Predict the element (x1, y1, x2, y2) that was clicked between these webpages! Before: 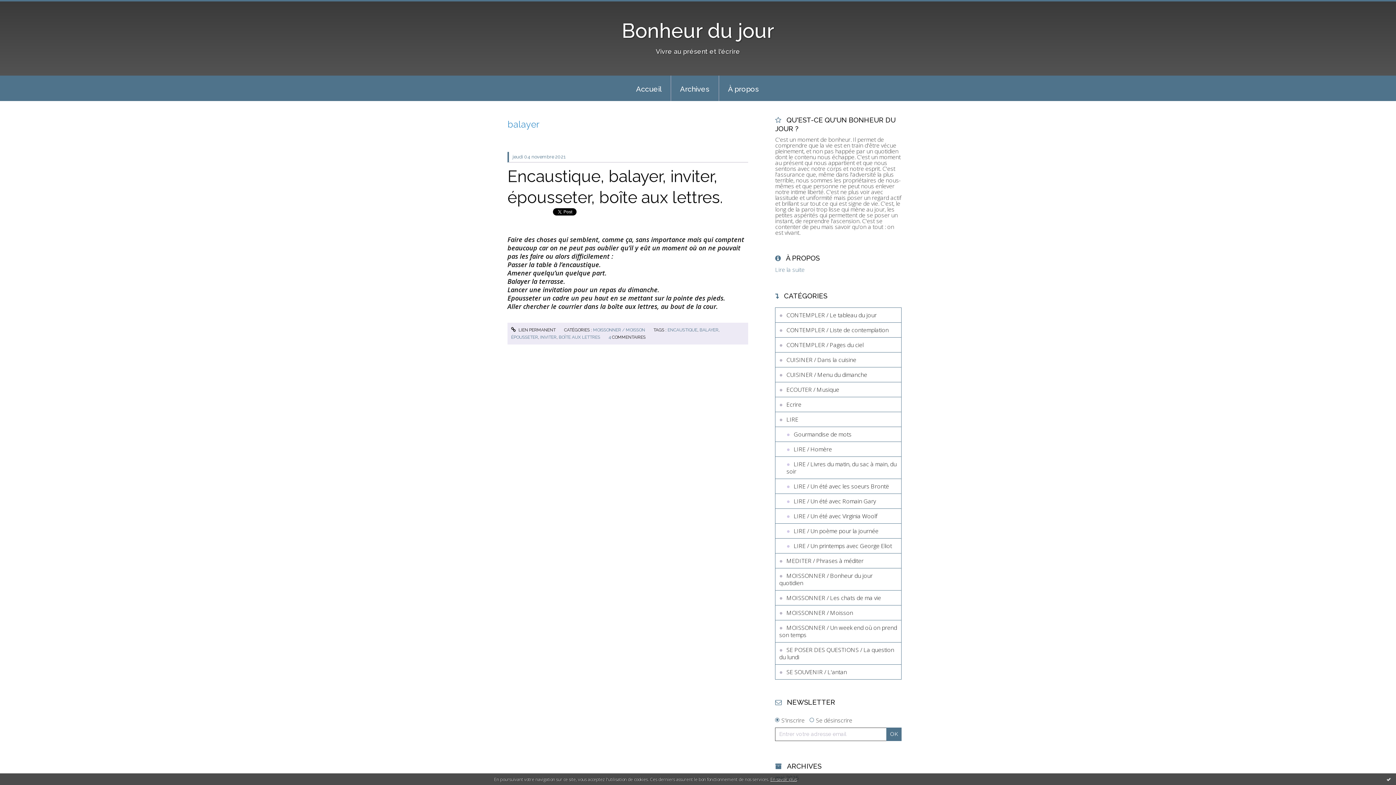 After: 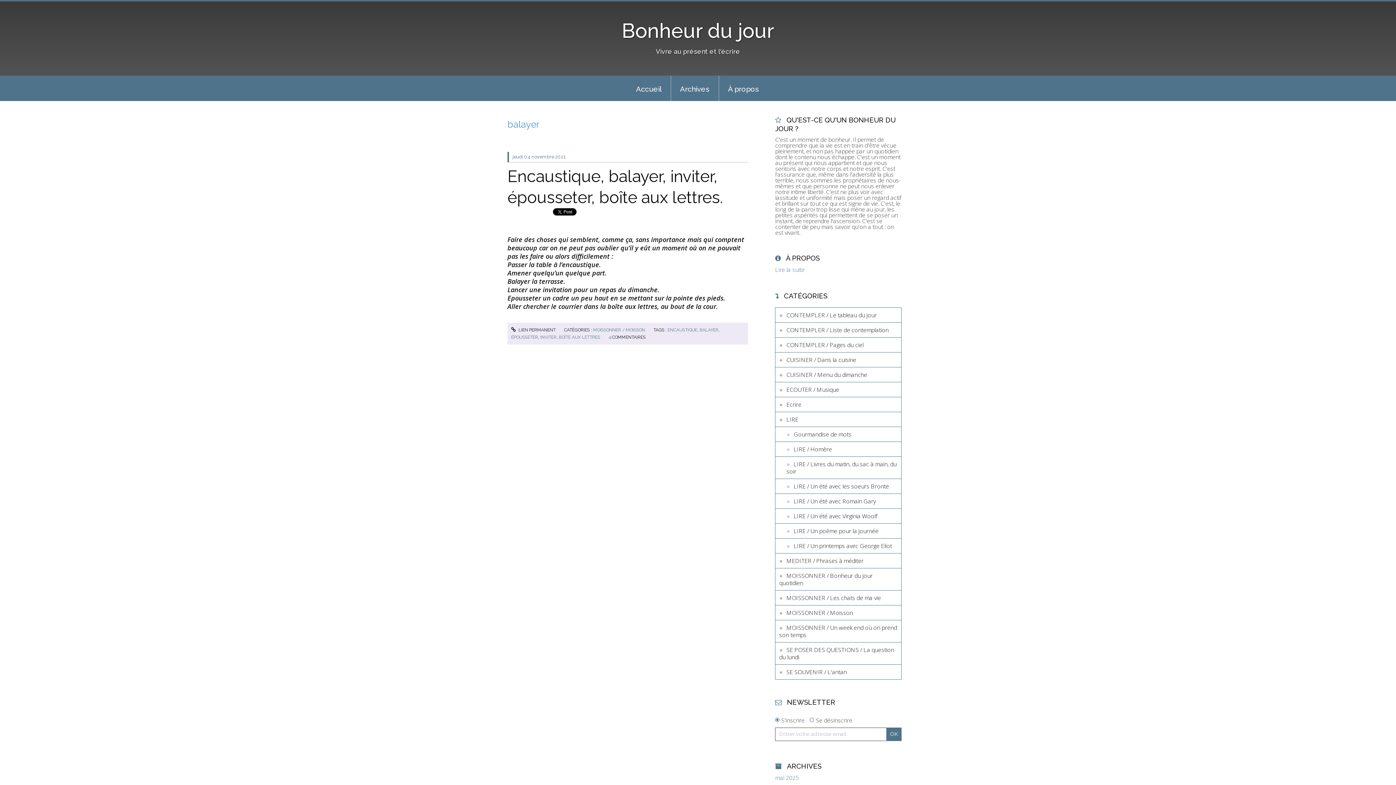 Action: label: Ok bbox: (1386, 776, 1392, 782)